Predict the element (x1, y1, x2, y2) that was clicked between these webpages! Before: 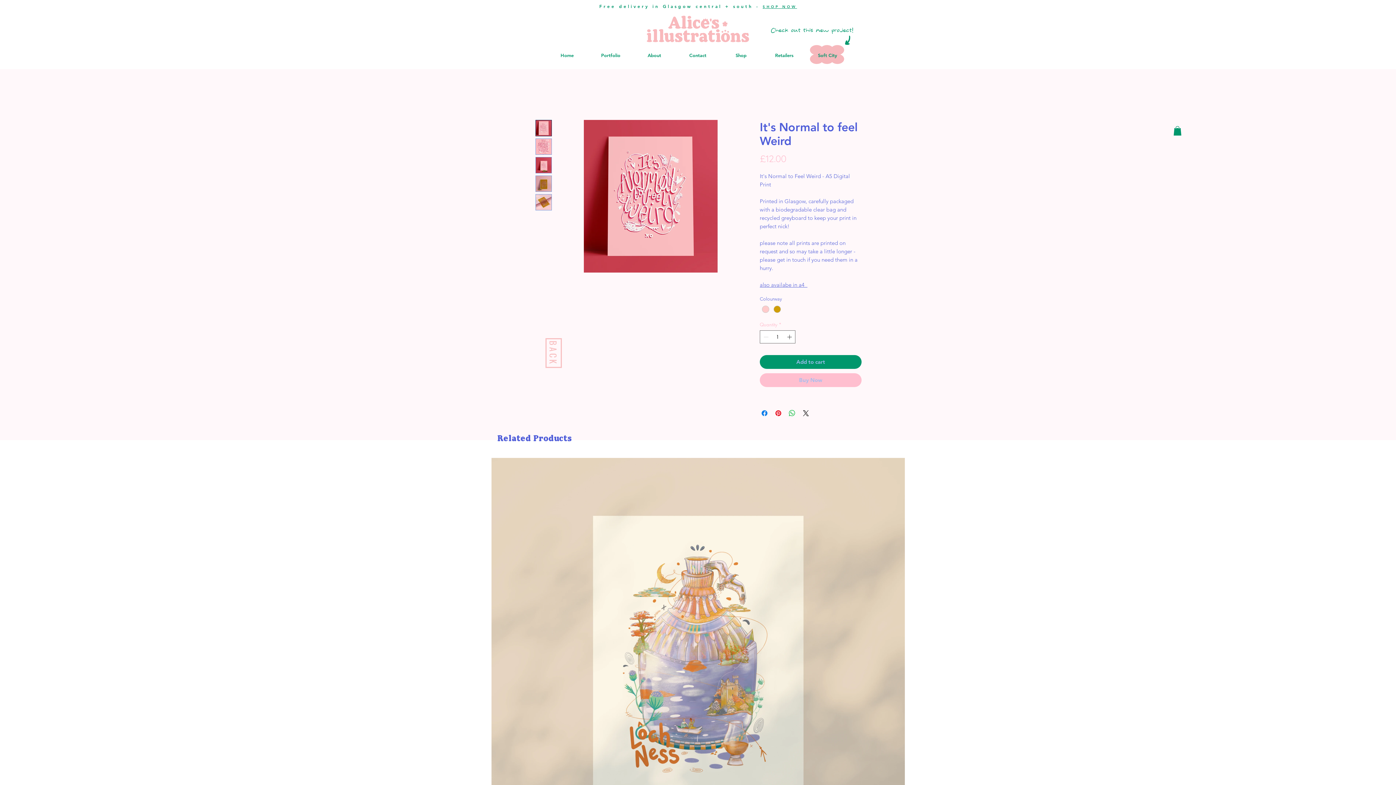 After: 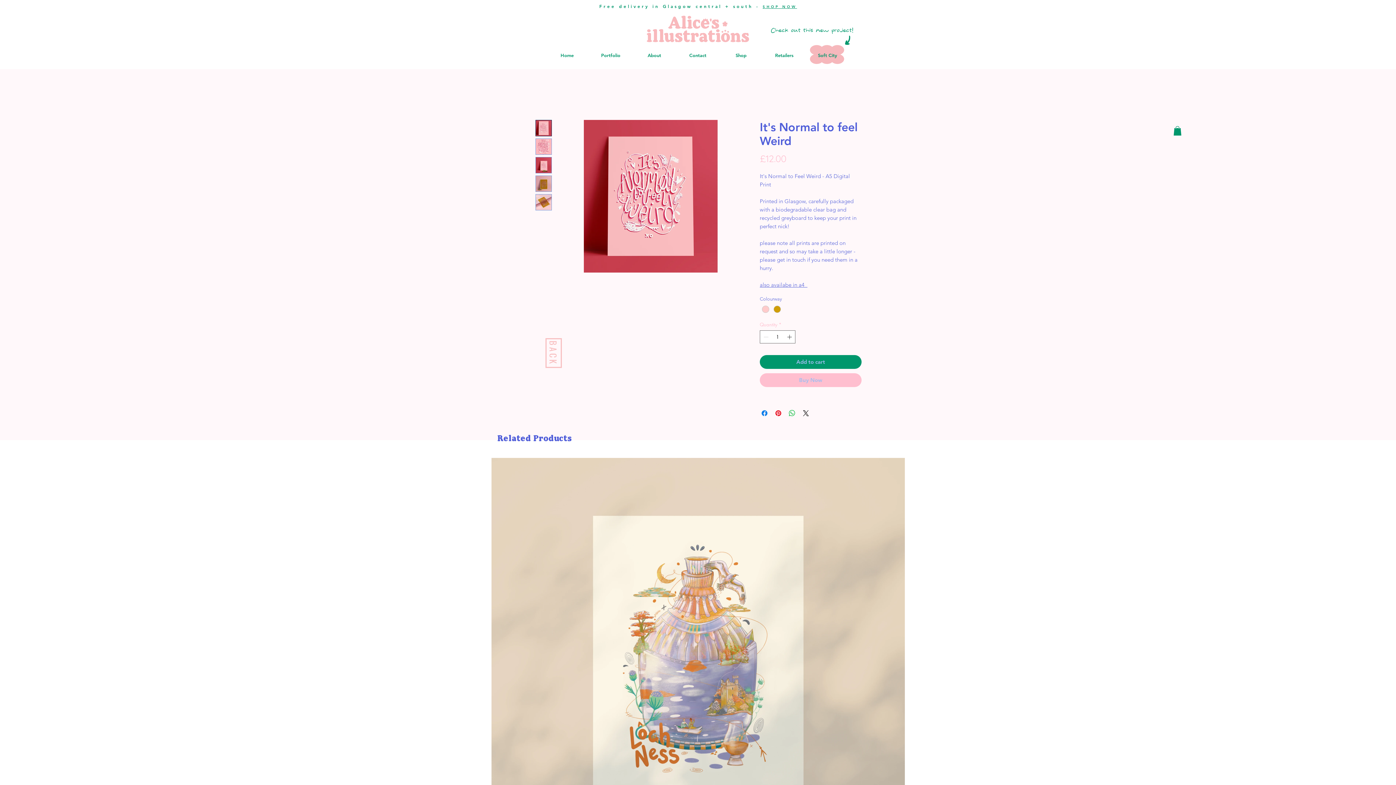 Action: bbox: (535, 157, 552, 173)